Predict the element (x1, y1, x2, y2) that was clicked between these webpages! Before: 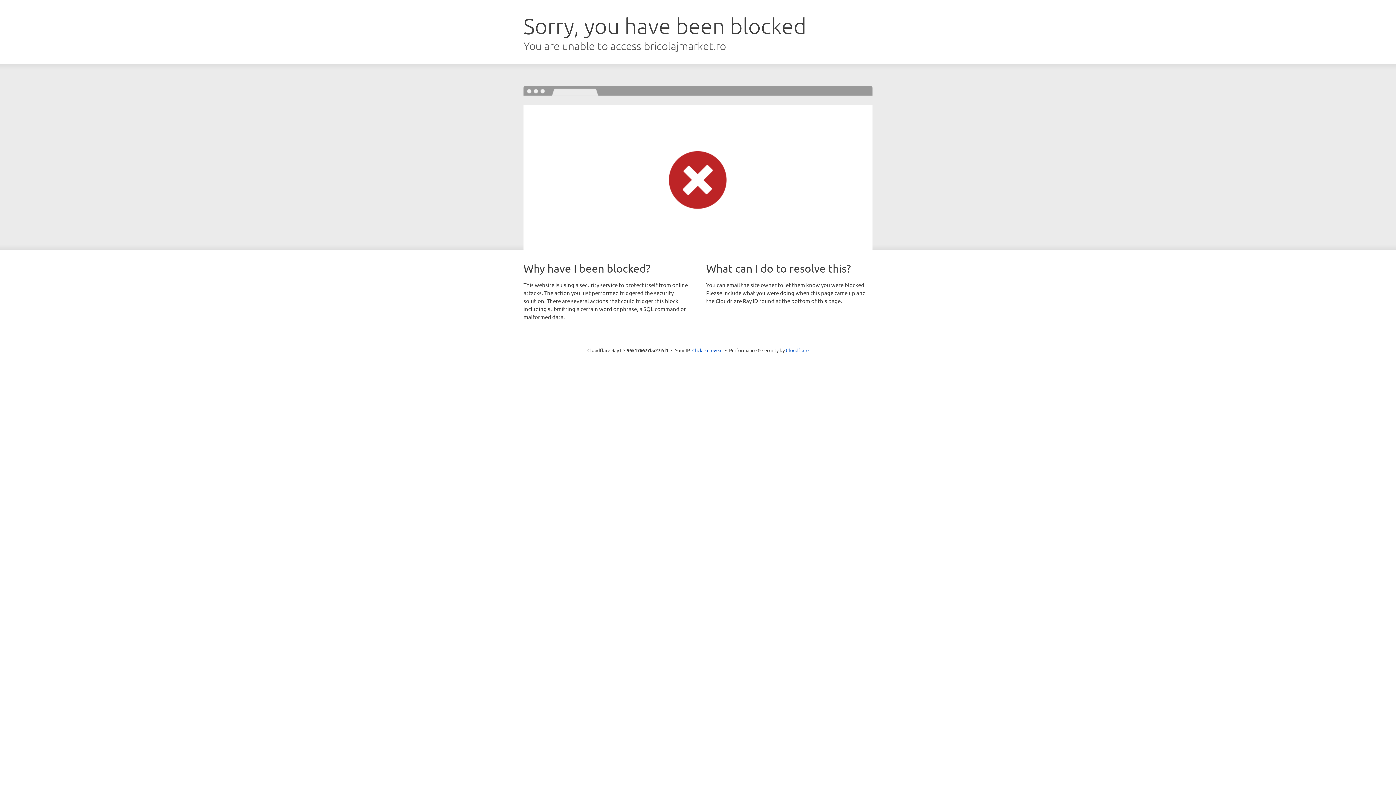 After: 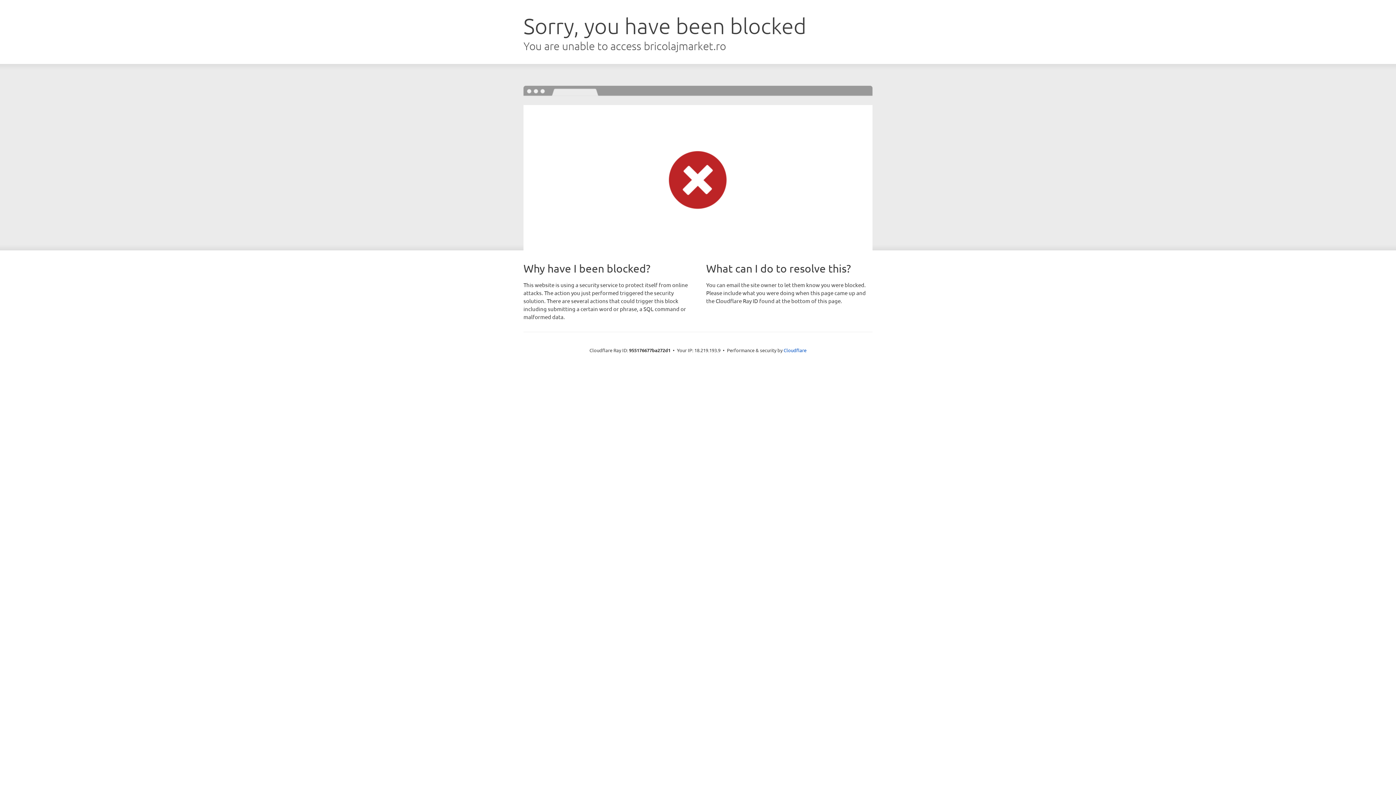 Action: label: Click to reveal bbox: (692, 346, 722, 353)